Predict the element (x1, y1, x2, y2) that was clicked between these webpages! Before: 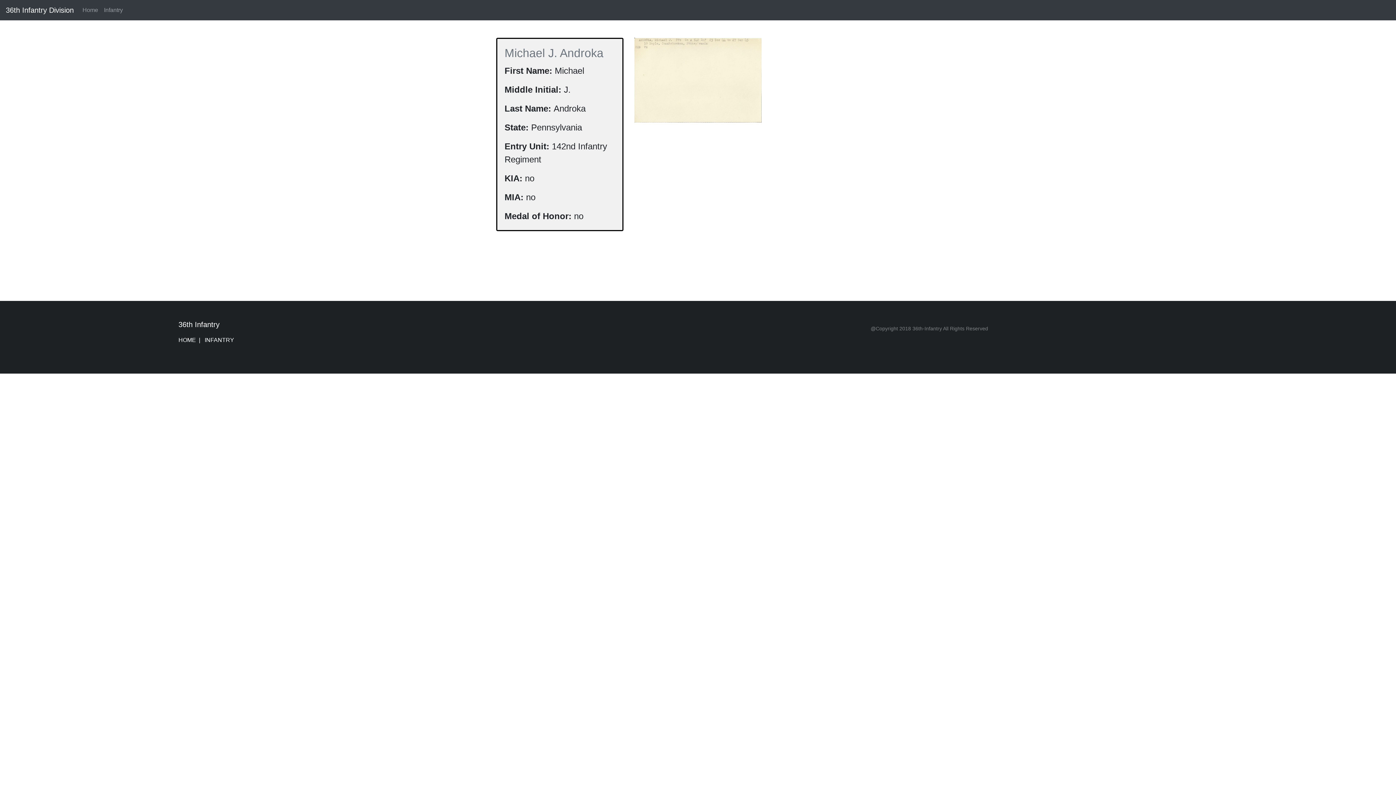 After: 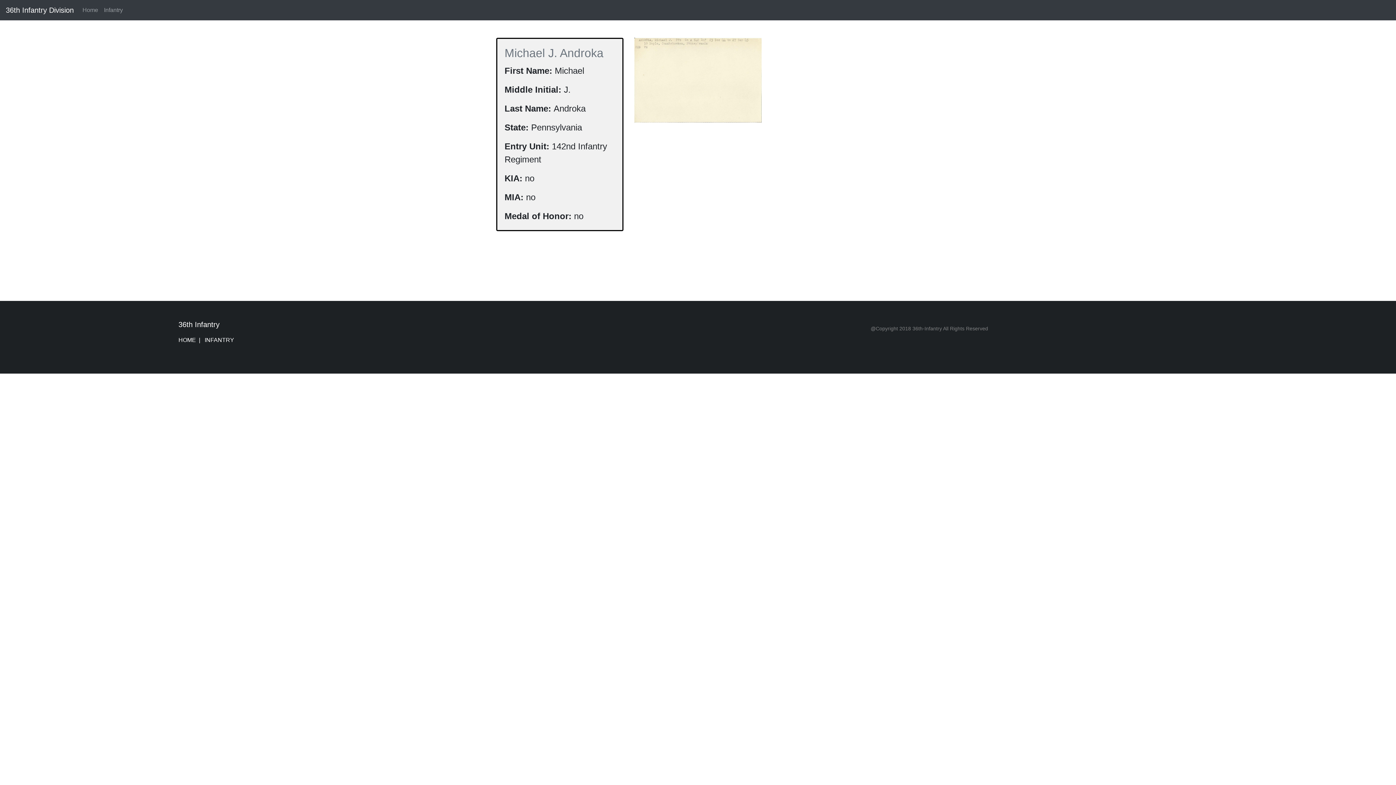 Action: label: 36th Infantry Division bbox: (5, 2, 73, 17)